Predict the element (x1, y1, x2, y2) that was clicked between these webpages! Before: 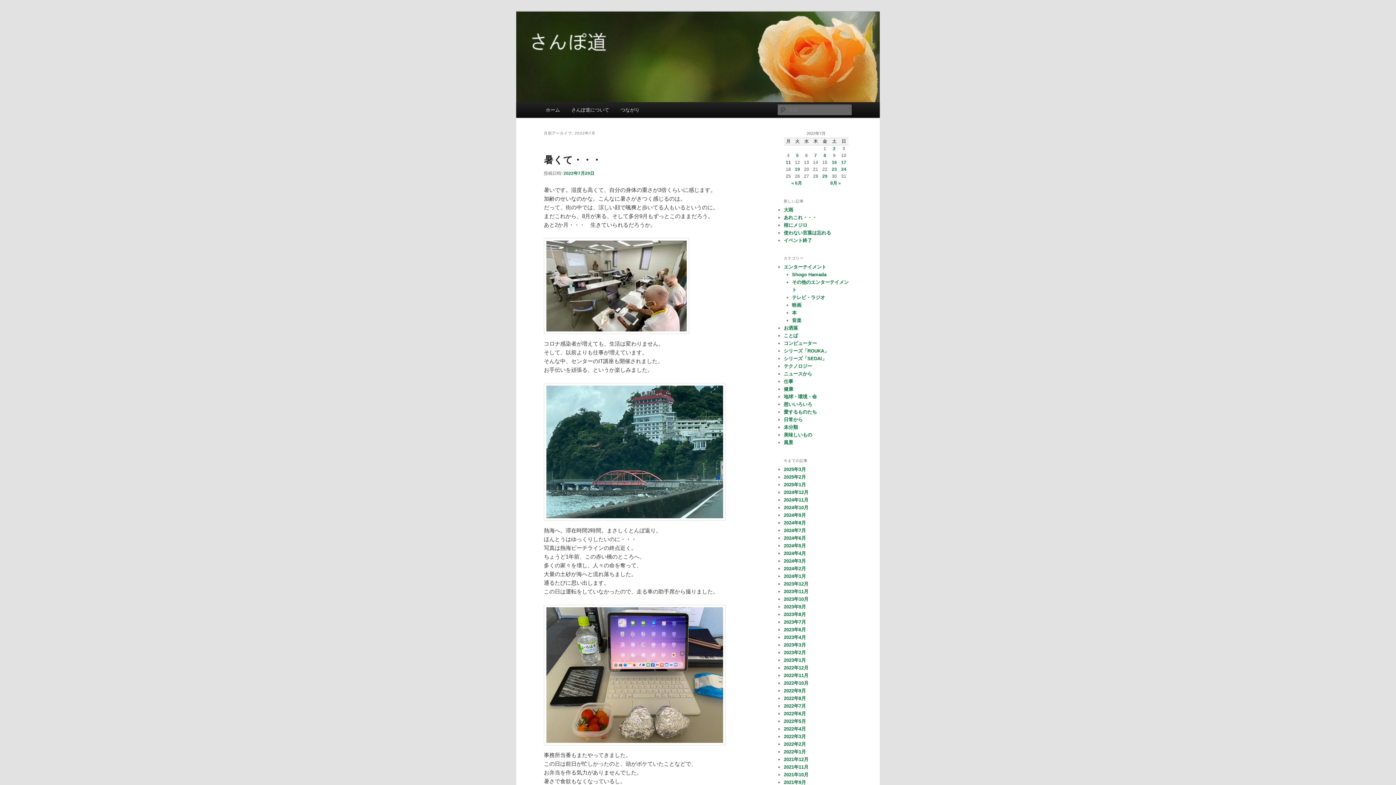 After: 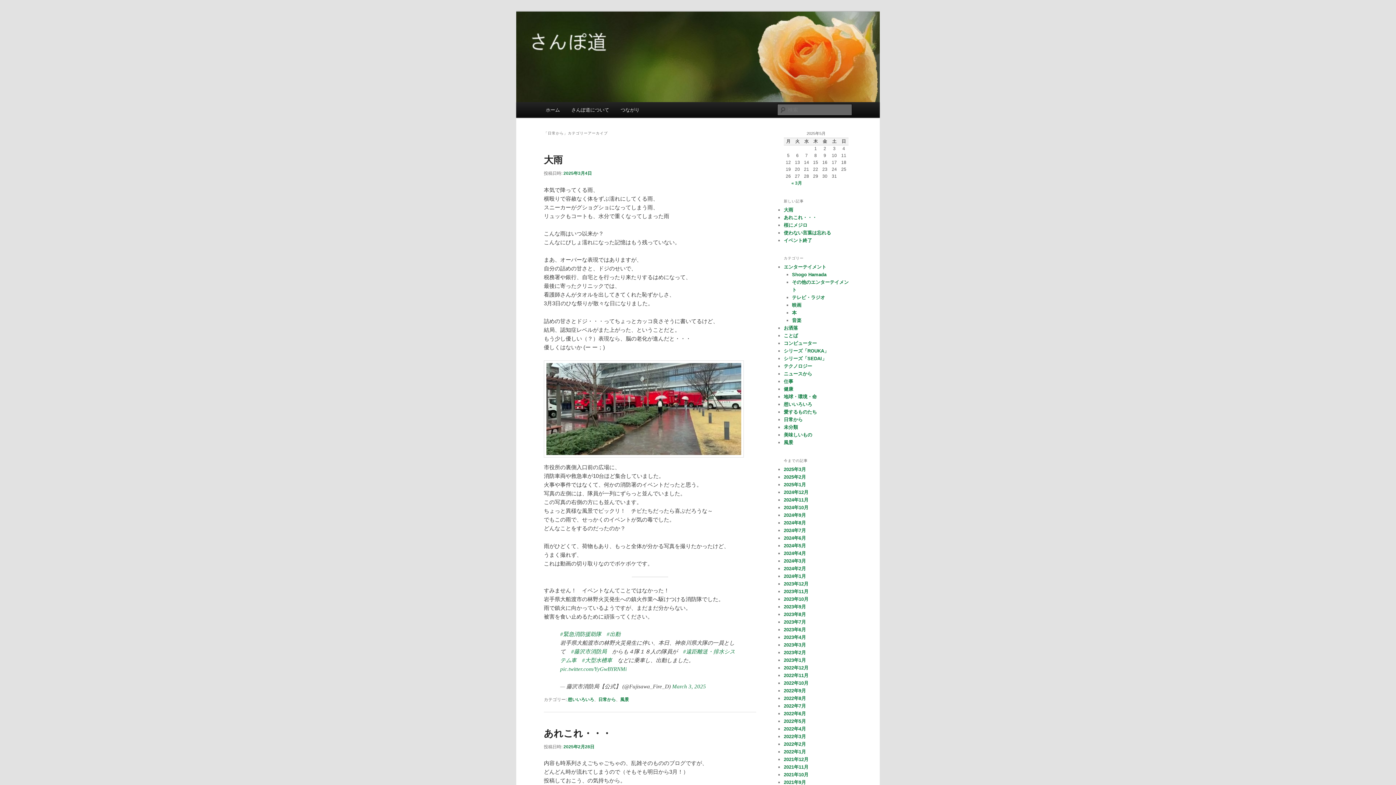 Action: label: 日常から bbox: (784, 417, 802, 422)